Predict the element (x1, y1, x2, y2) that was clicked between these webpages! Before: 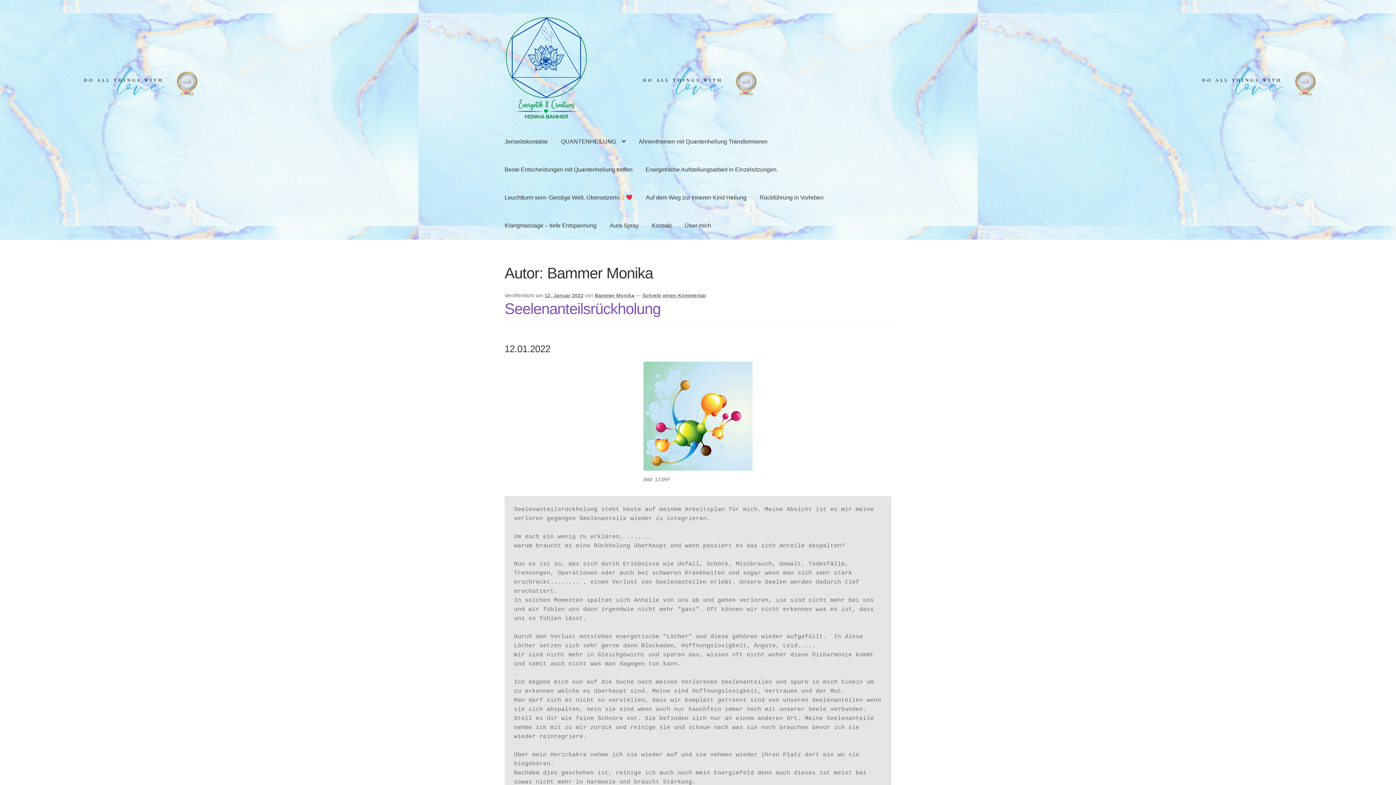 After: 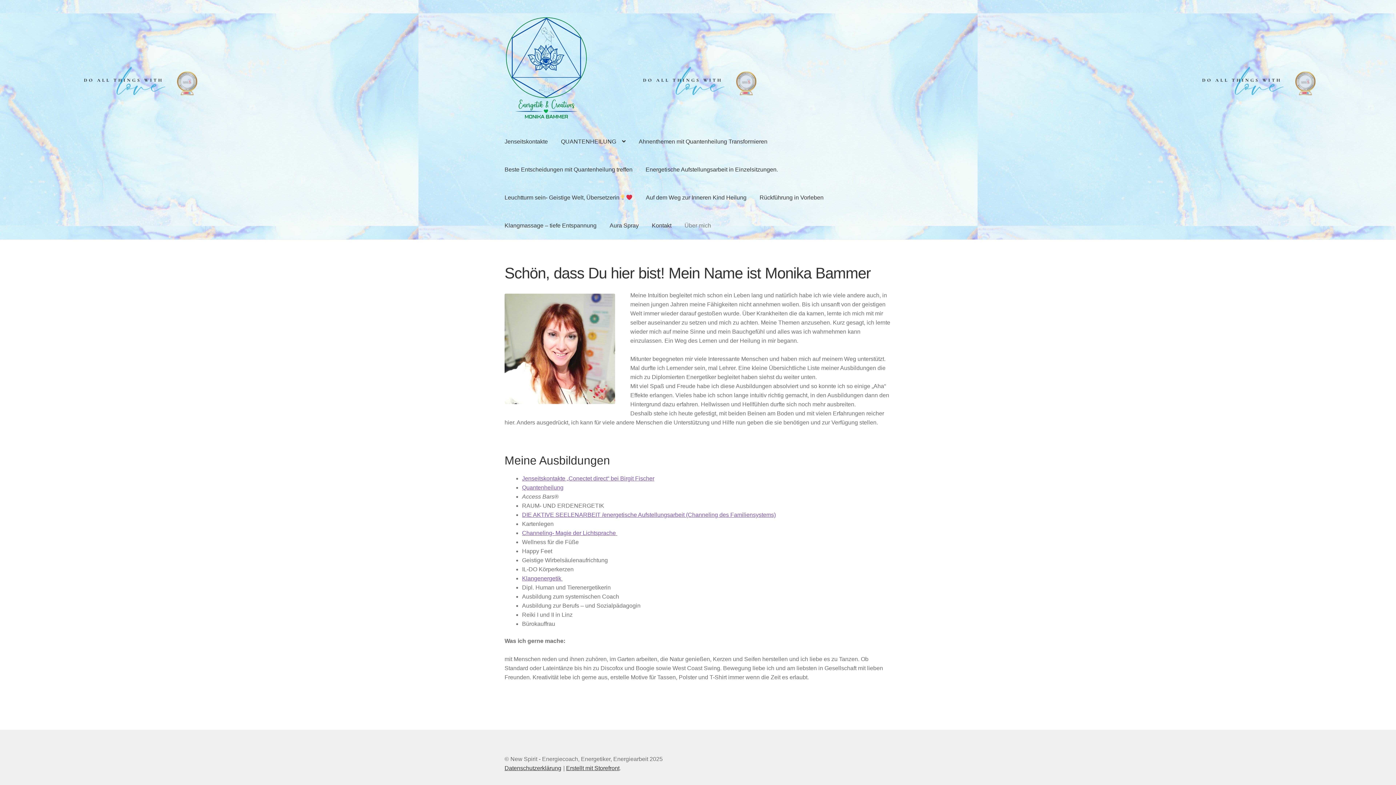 Action: bbox: (678, 211, 717, 239) label: Über mich